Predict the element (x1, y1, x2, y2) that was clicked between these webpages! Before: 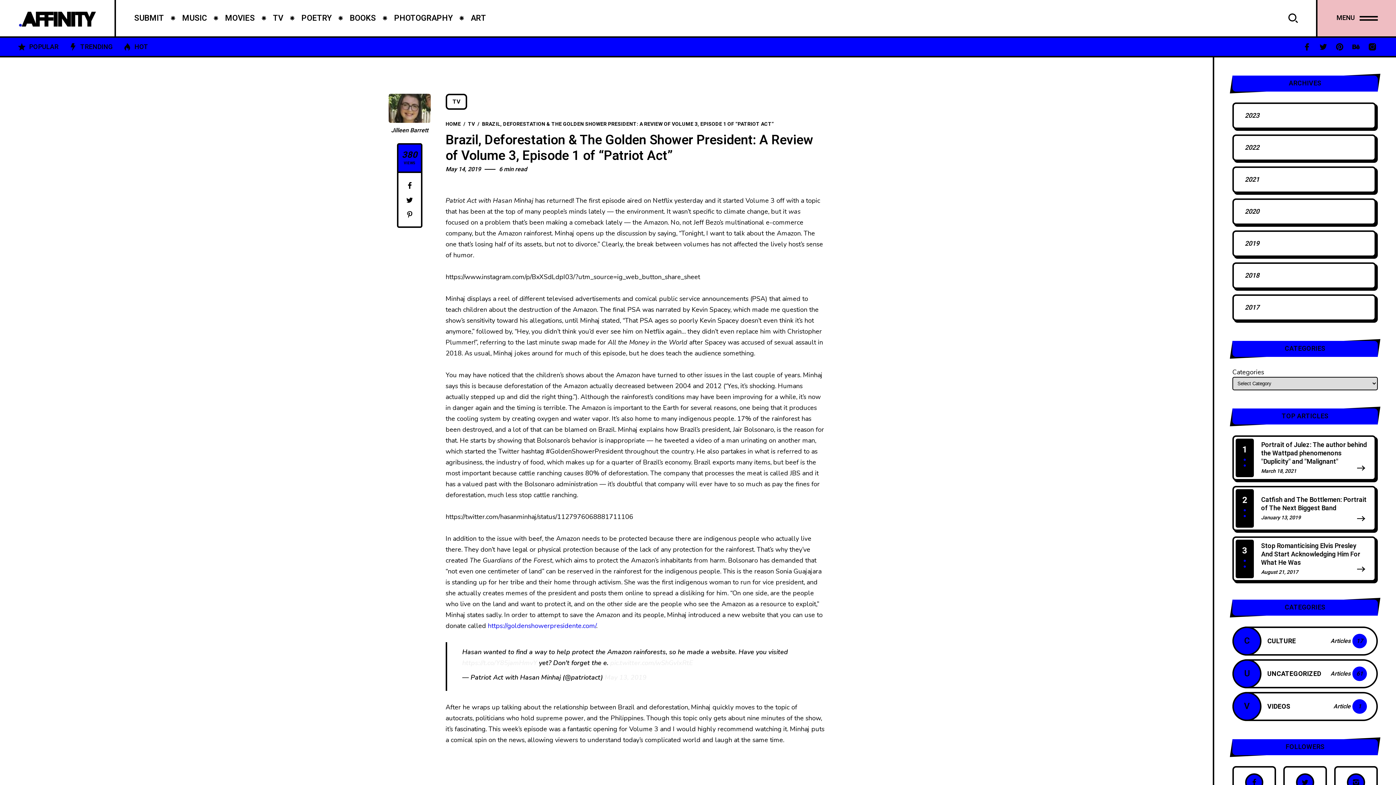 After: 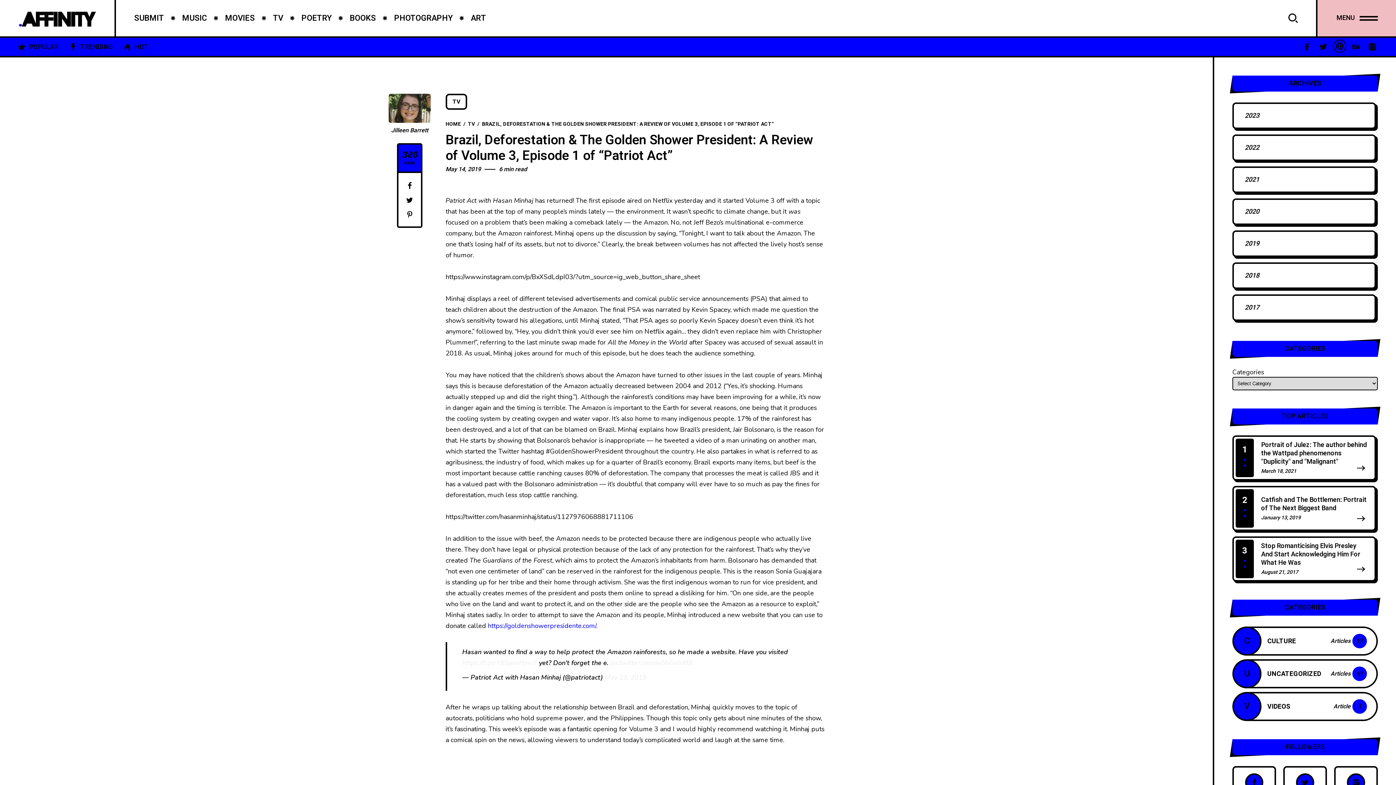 Action: bbox: (1334, 41, 1345, 52)